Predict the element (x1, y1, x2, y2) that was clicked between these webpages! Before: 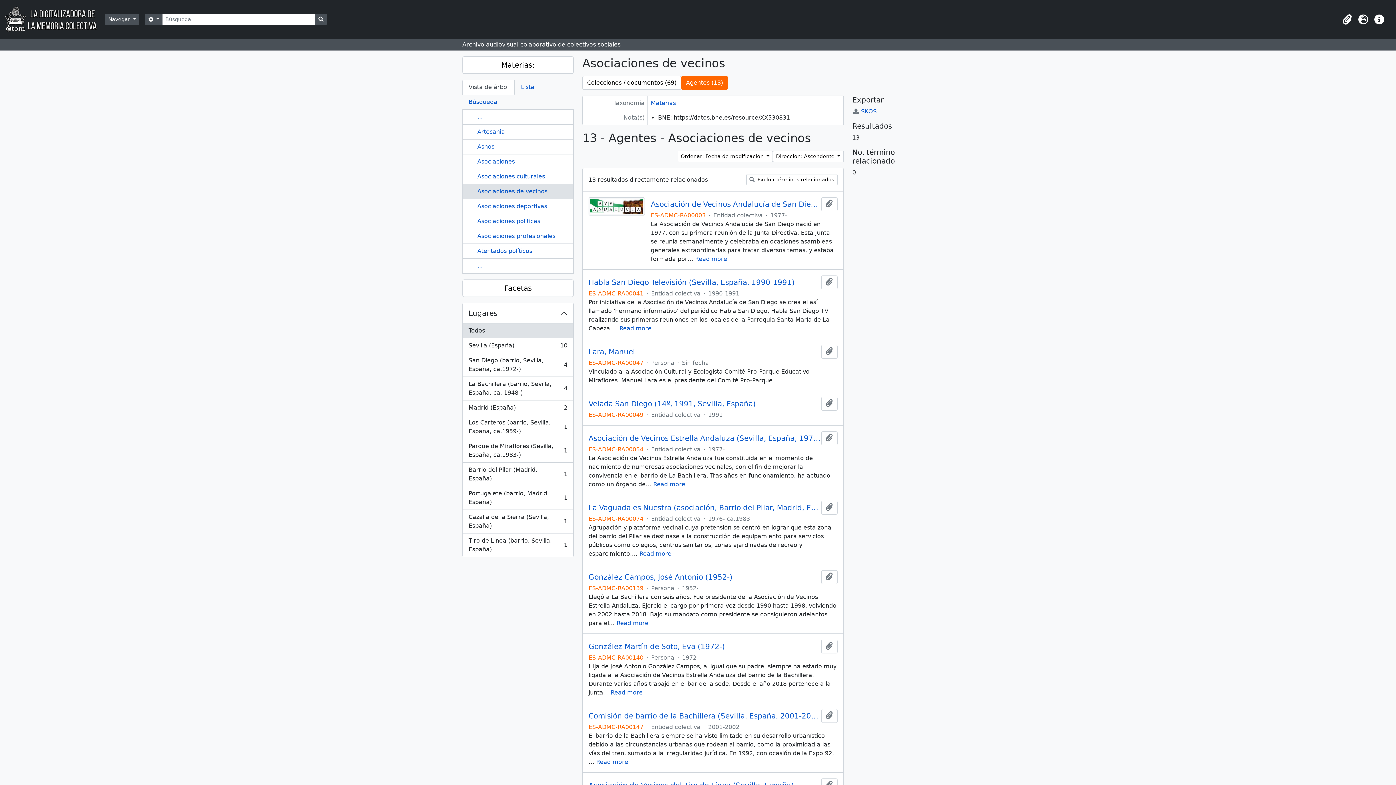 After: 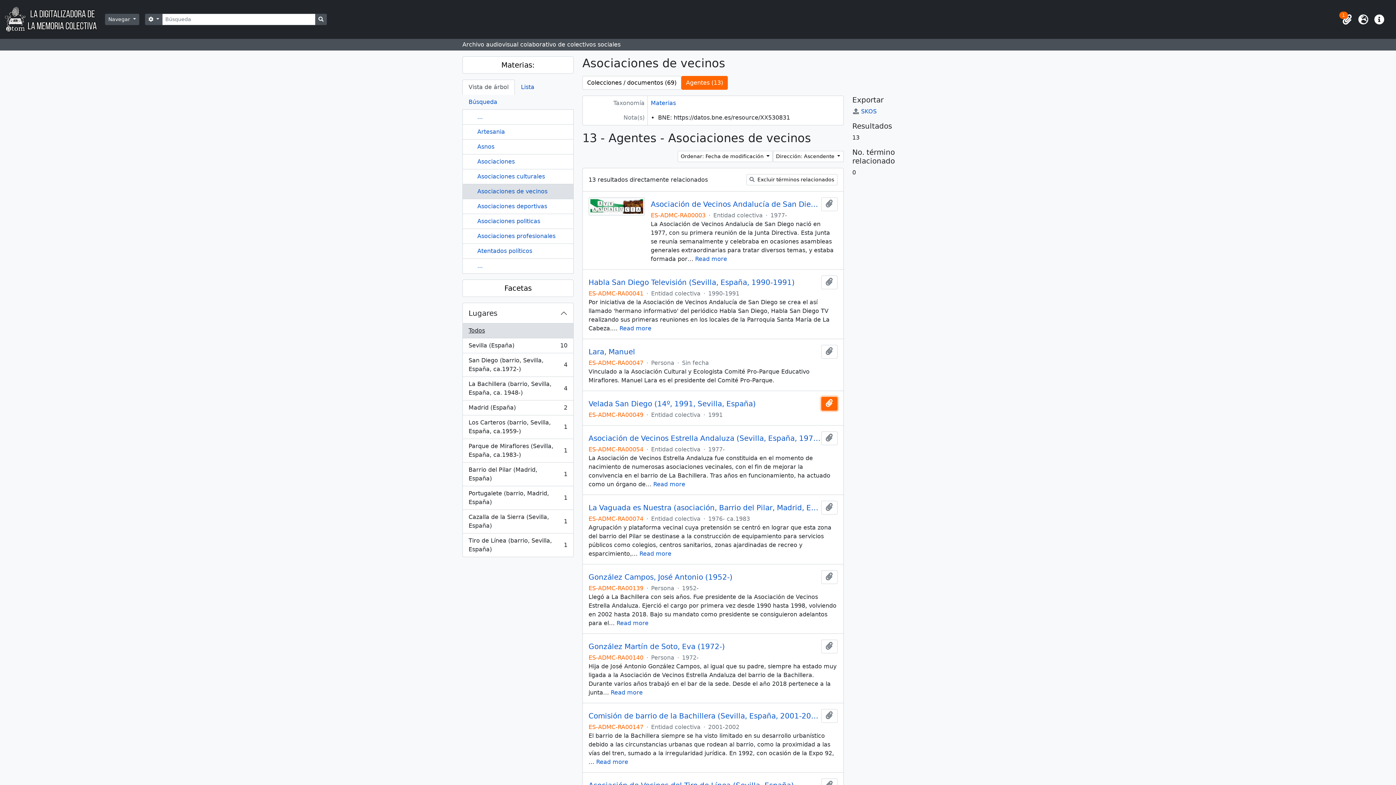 Action: label: Añadir al portapapeles bbox: (821, 397, 837, 410)